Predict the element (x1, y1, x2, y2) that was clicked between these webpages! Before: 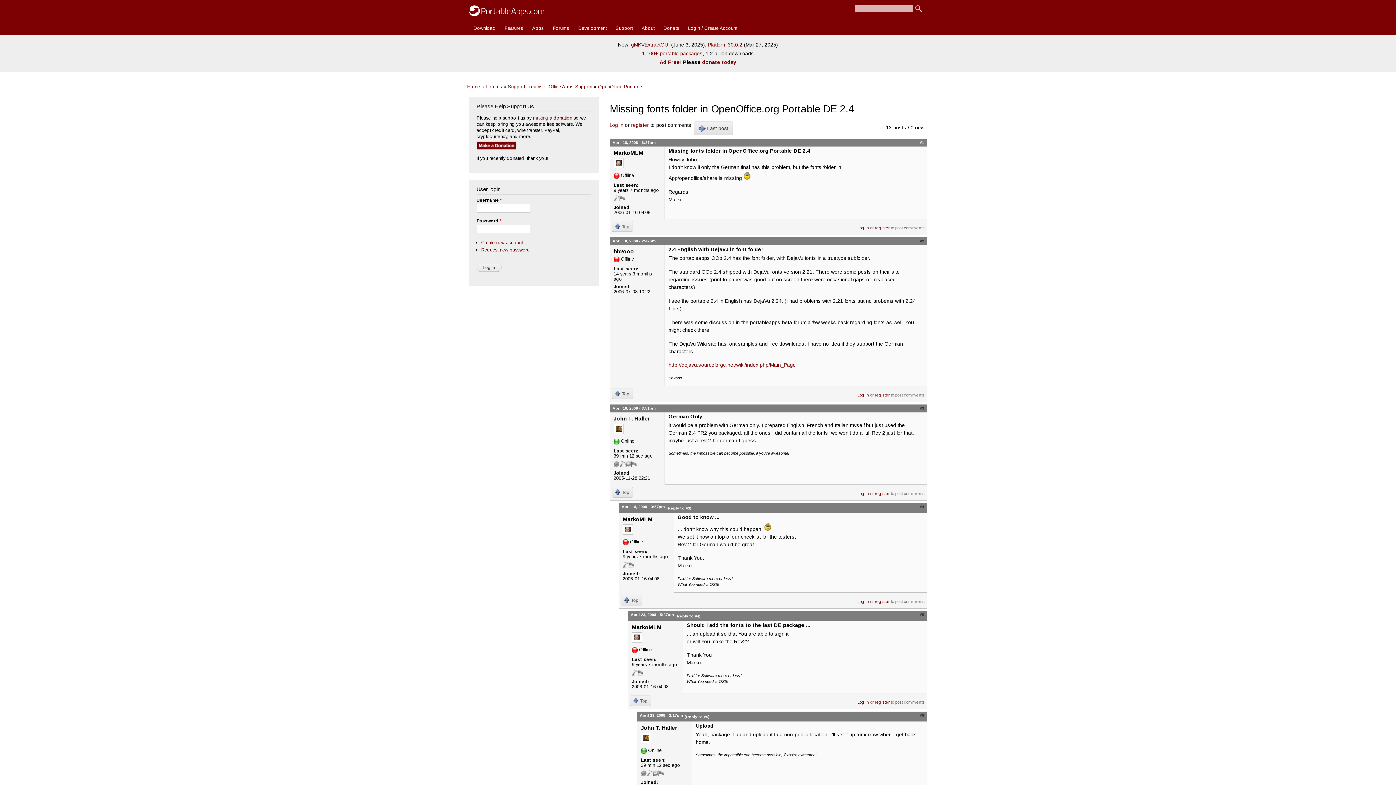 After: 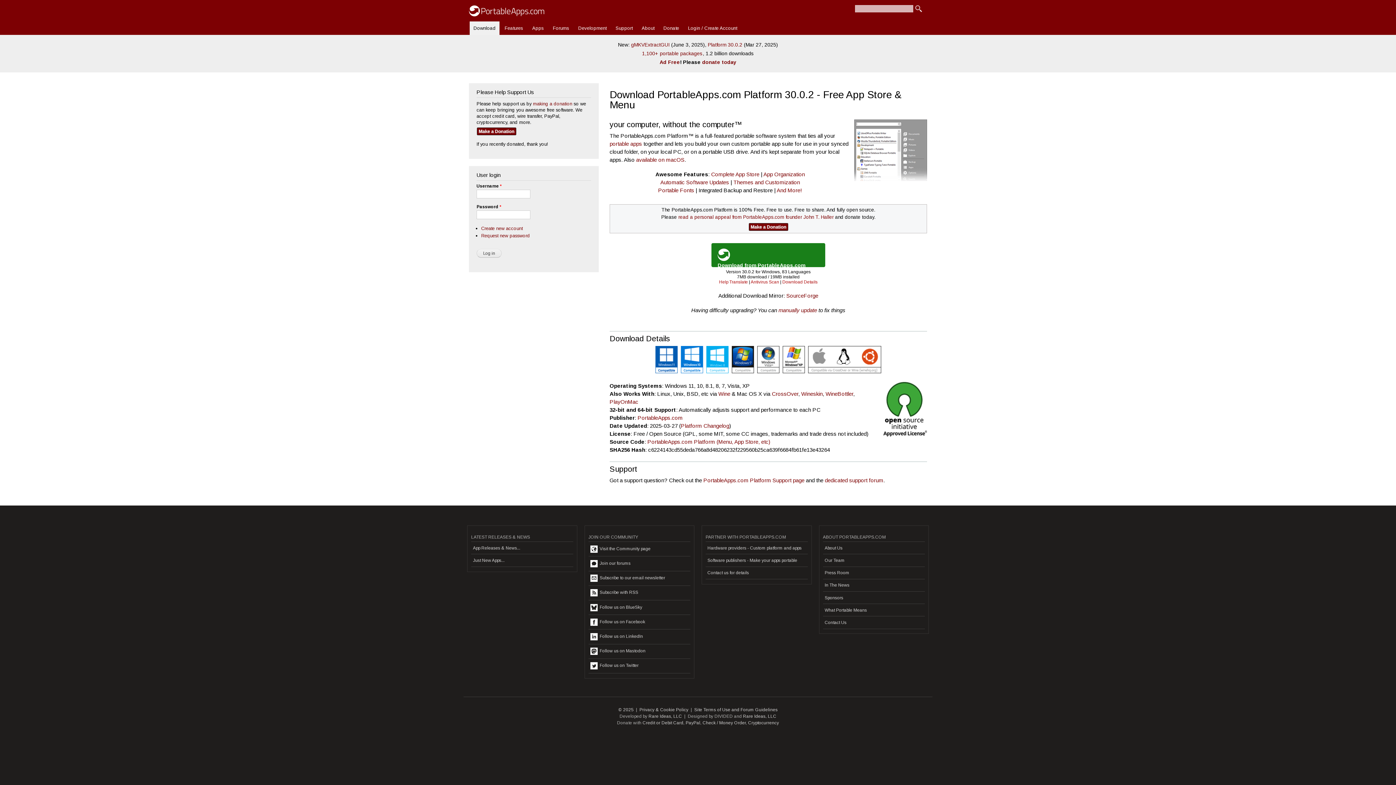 Action: label: Download bbox: (469, 21, 499, 35)